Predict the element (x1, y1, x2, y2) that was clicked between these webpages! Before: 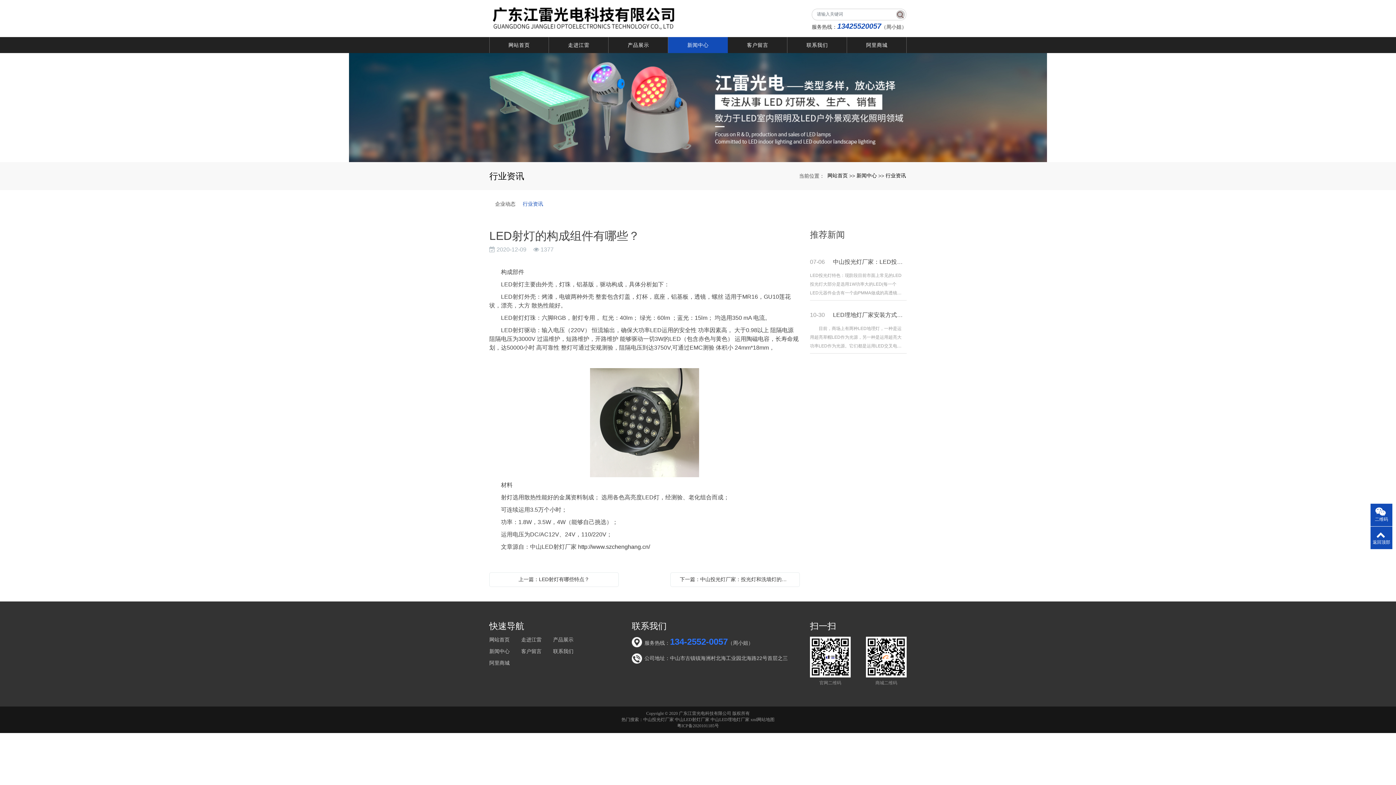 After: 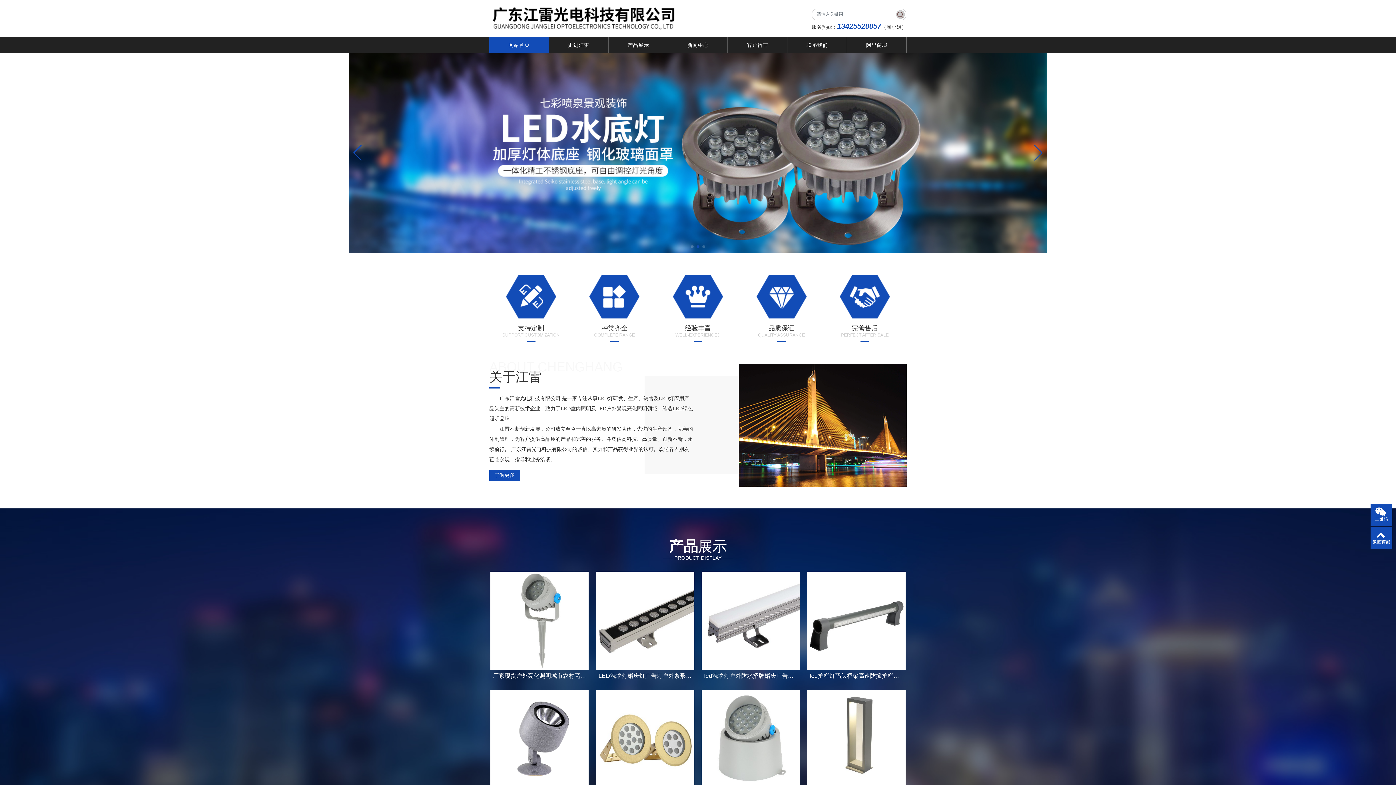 Action: bbox: (349, 53, 1047, 162)